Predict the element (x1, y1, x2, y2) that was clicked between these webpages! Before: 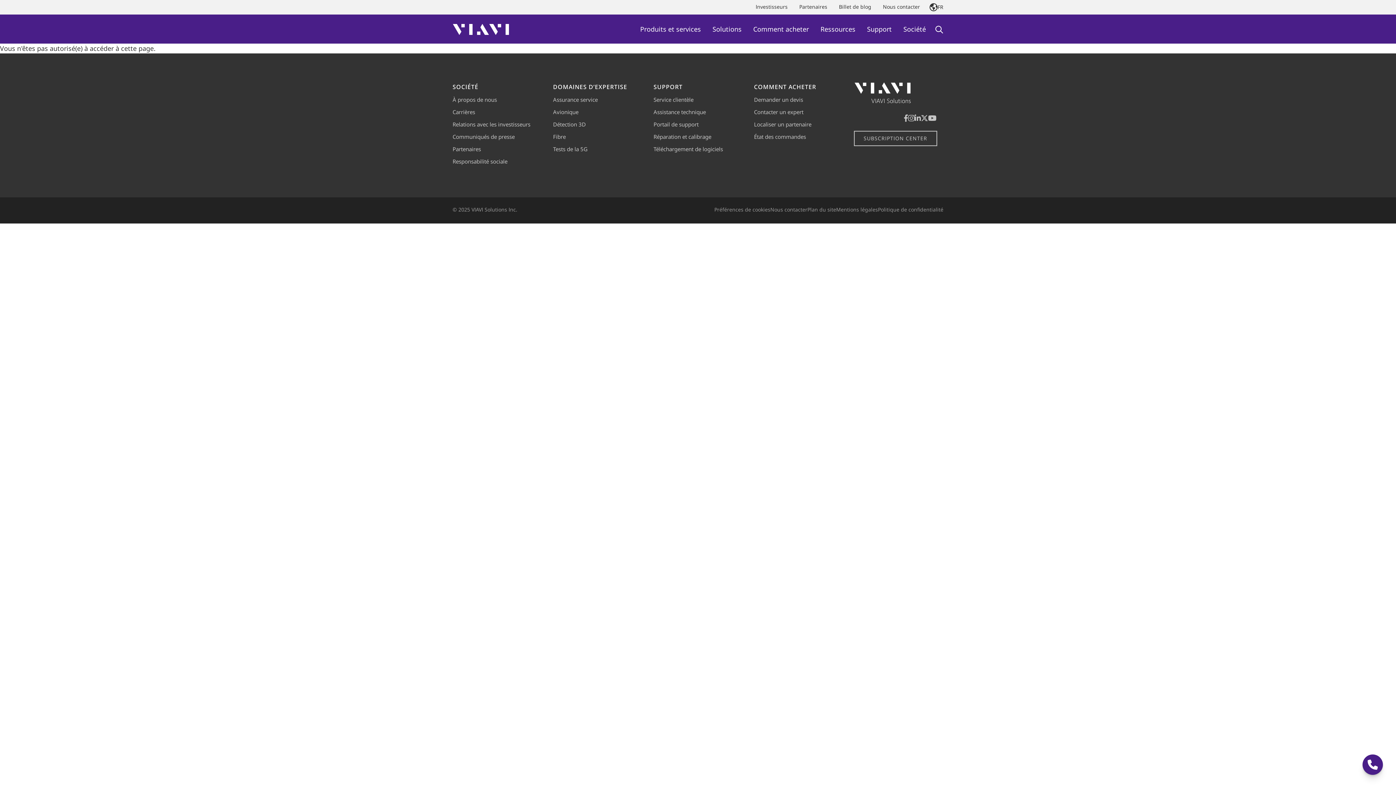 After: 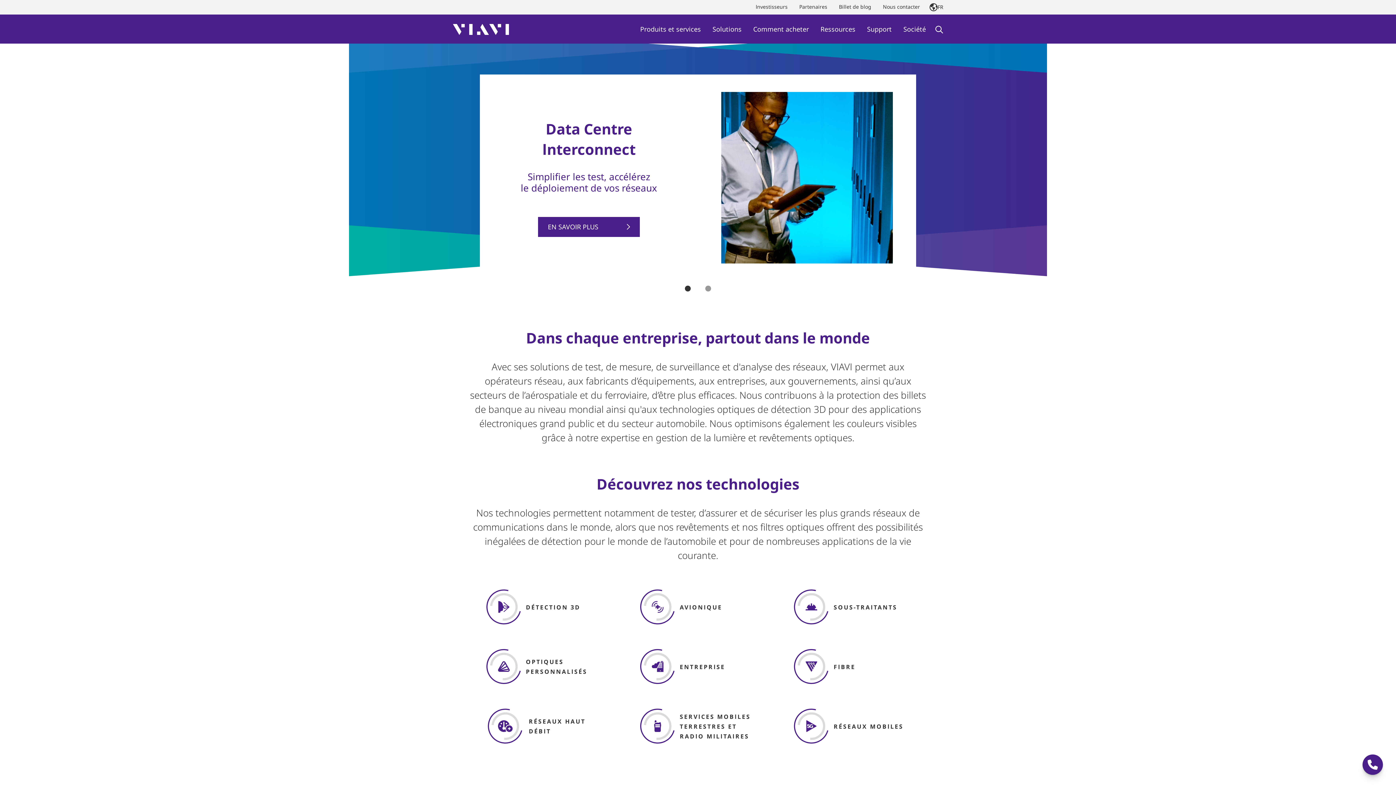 Action: bbox: (453, 23, 509, 34)